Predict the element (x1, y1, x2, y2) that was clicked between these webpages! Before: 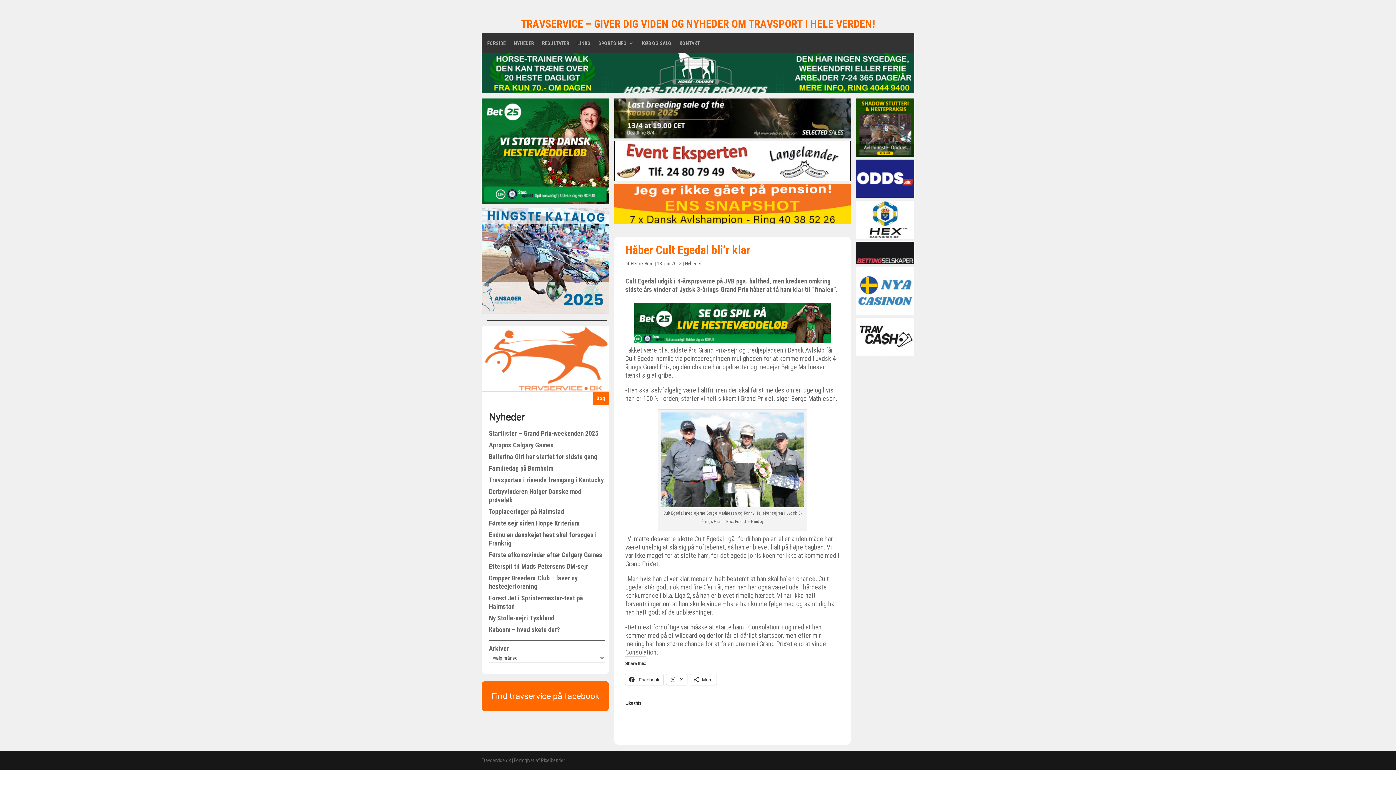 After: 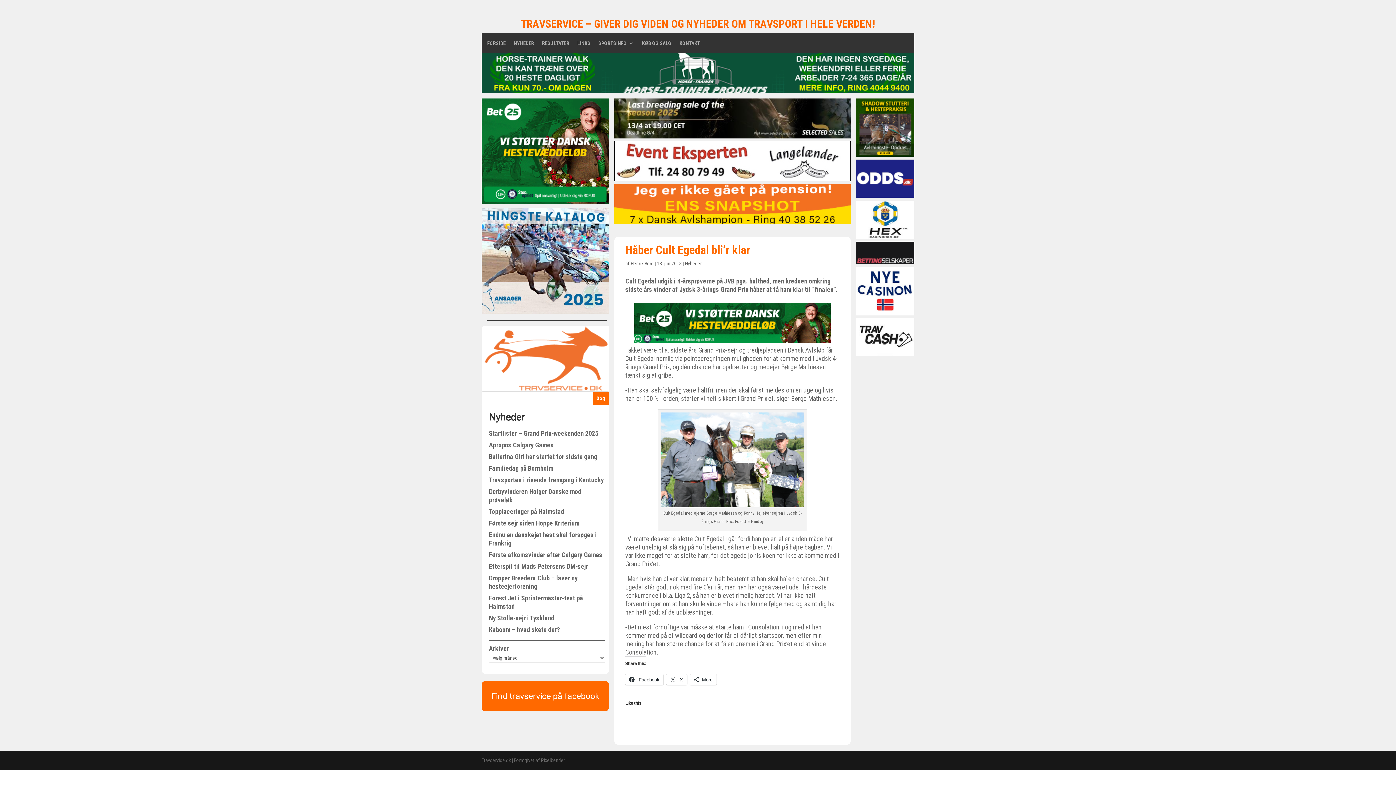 Action: bbox: (625, 303, 840, 343)